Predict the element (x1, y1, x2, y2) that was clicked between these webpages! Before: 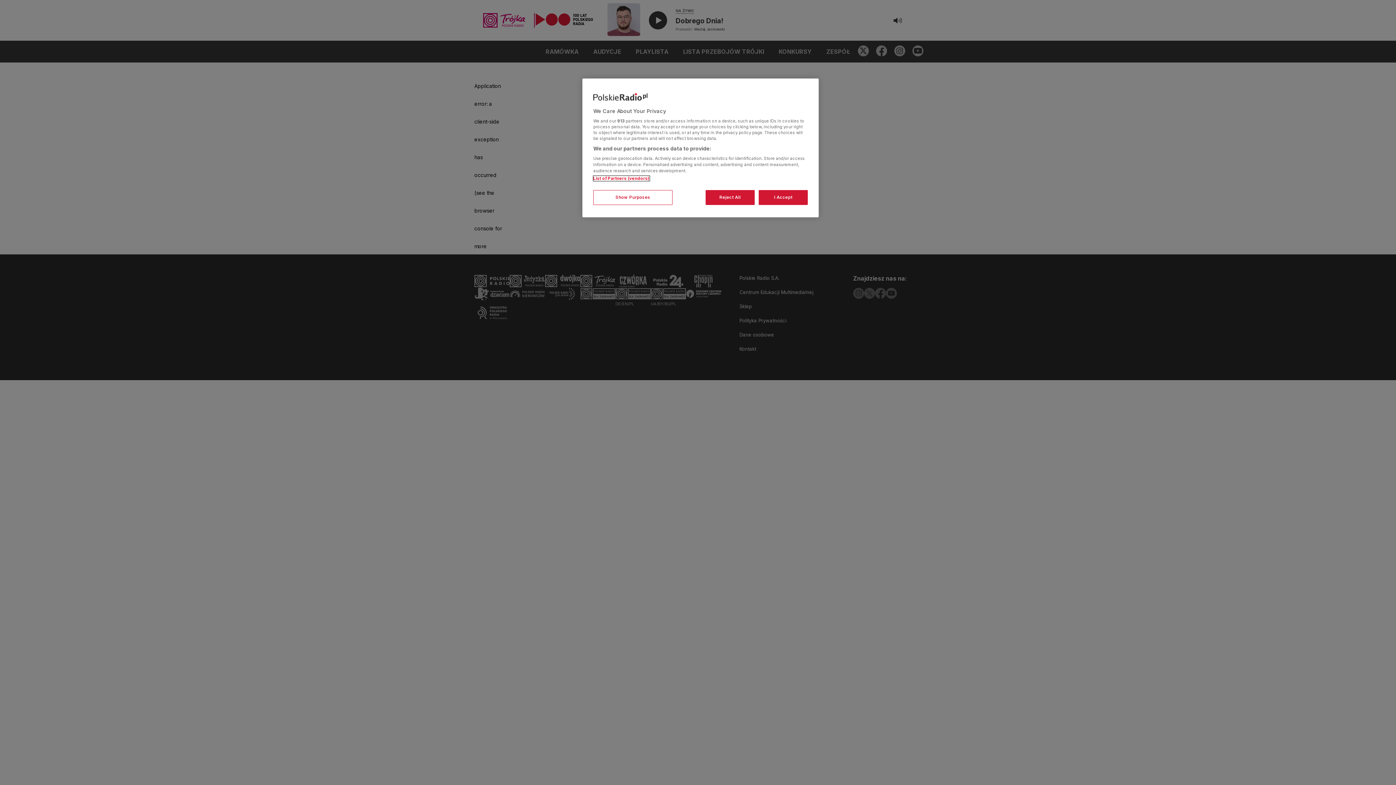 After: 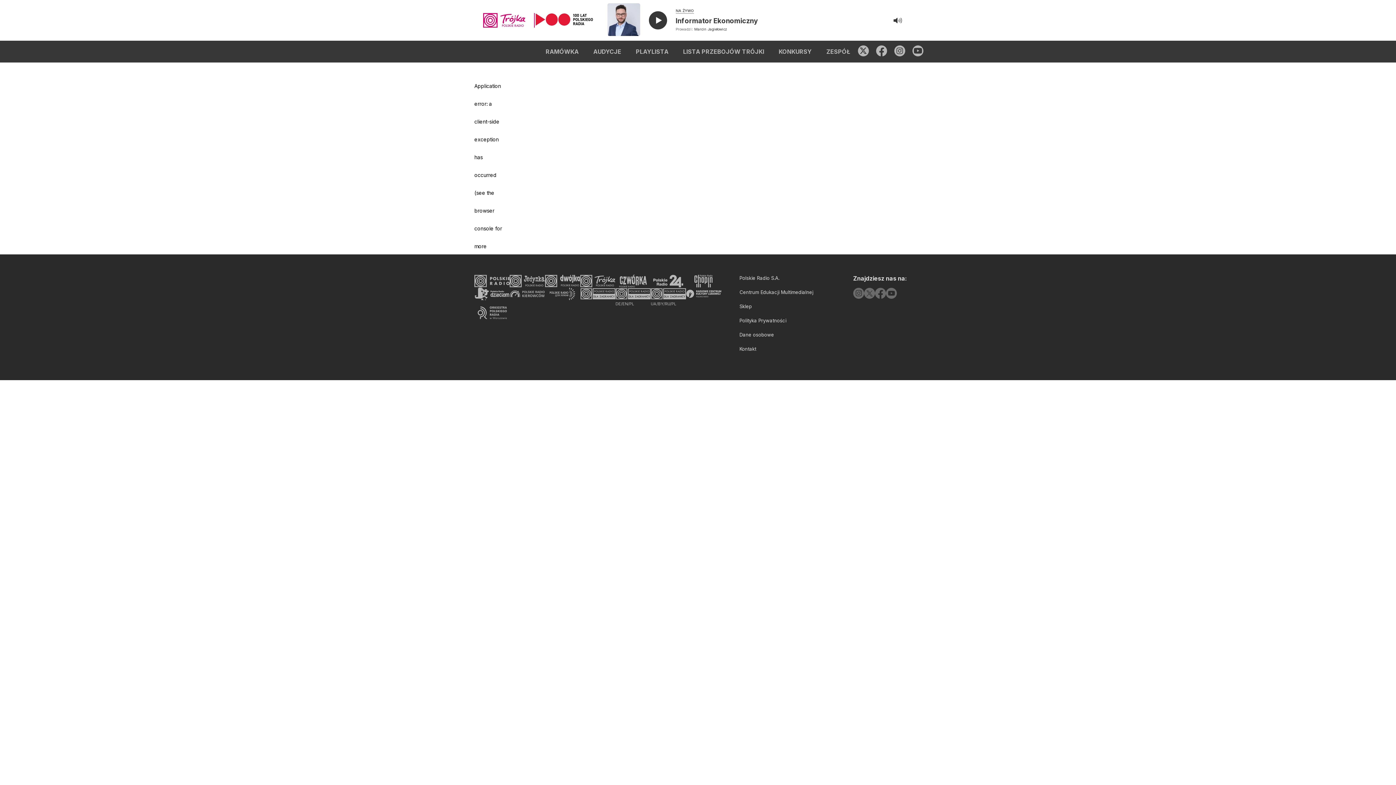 Action: bbox: (705, 190, 754, 205) label: Reject All